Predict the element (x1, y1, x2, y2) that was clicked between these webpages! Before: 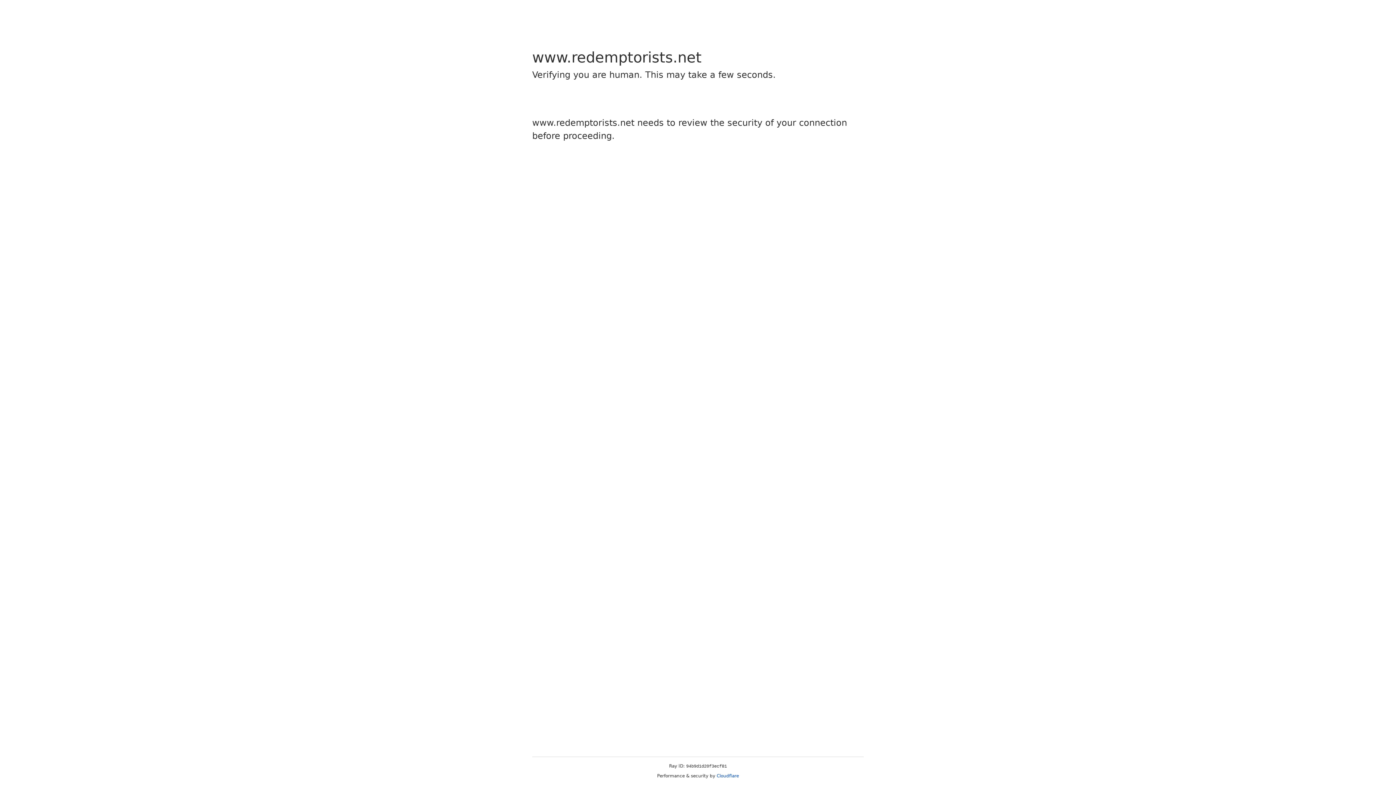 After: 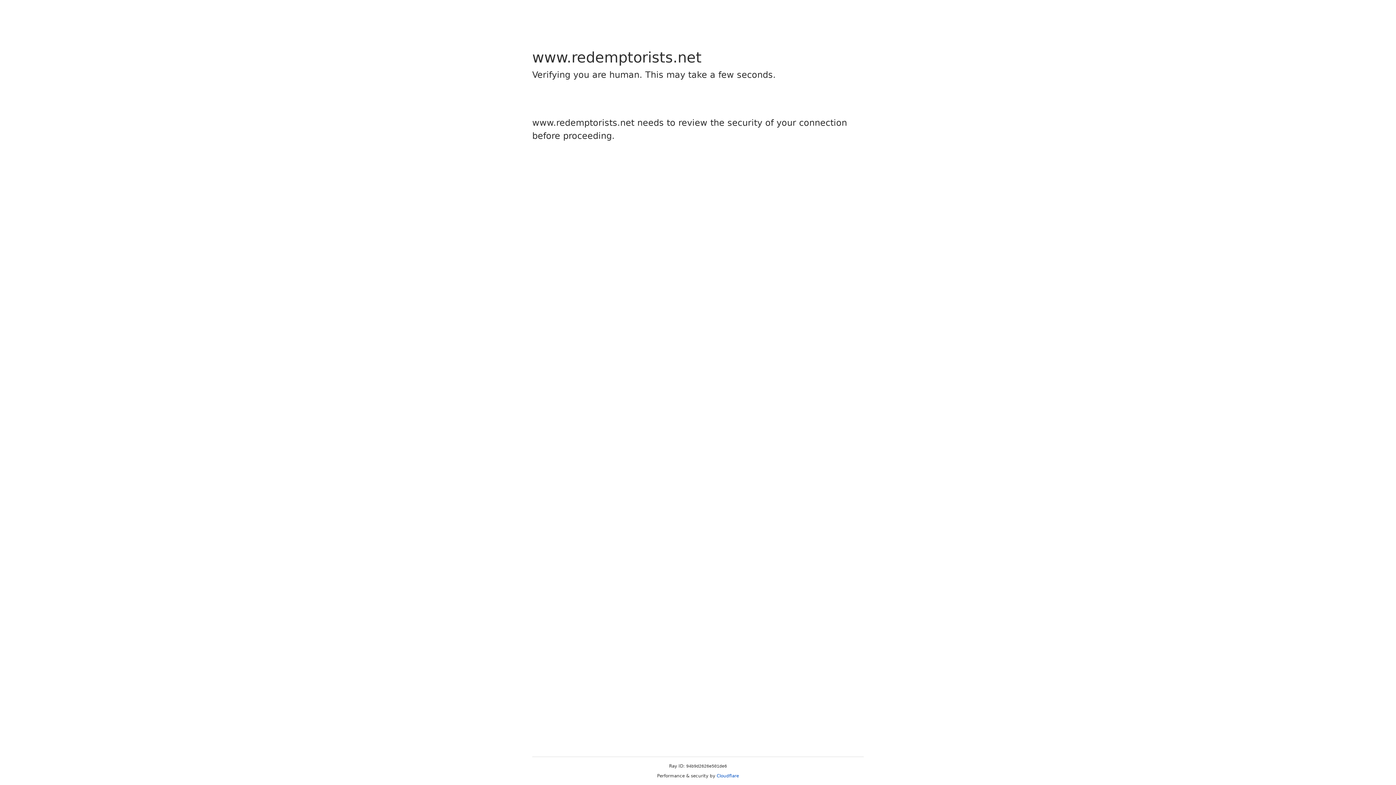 Action: bbox: (716, 773, 739, 778) label: Cloudflare